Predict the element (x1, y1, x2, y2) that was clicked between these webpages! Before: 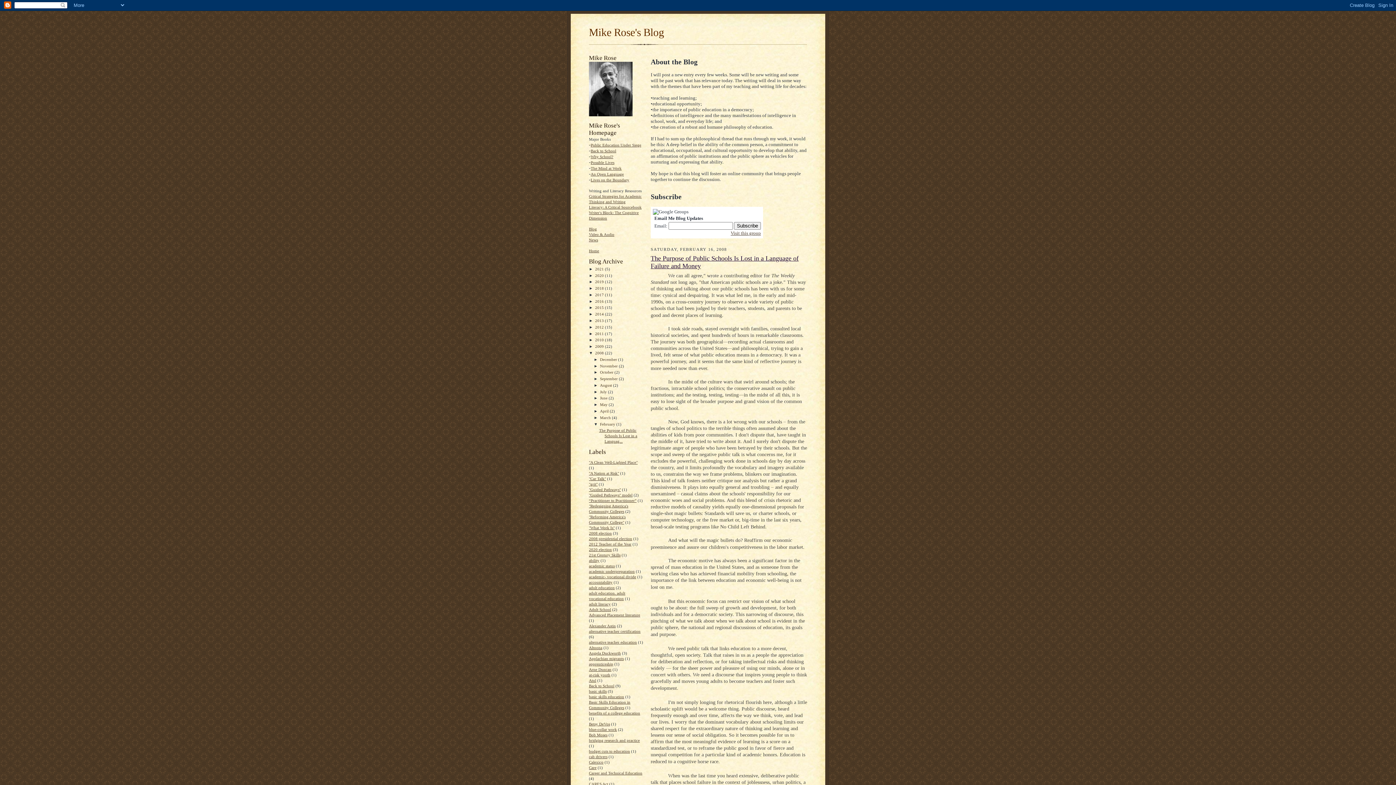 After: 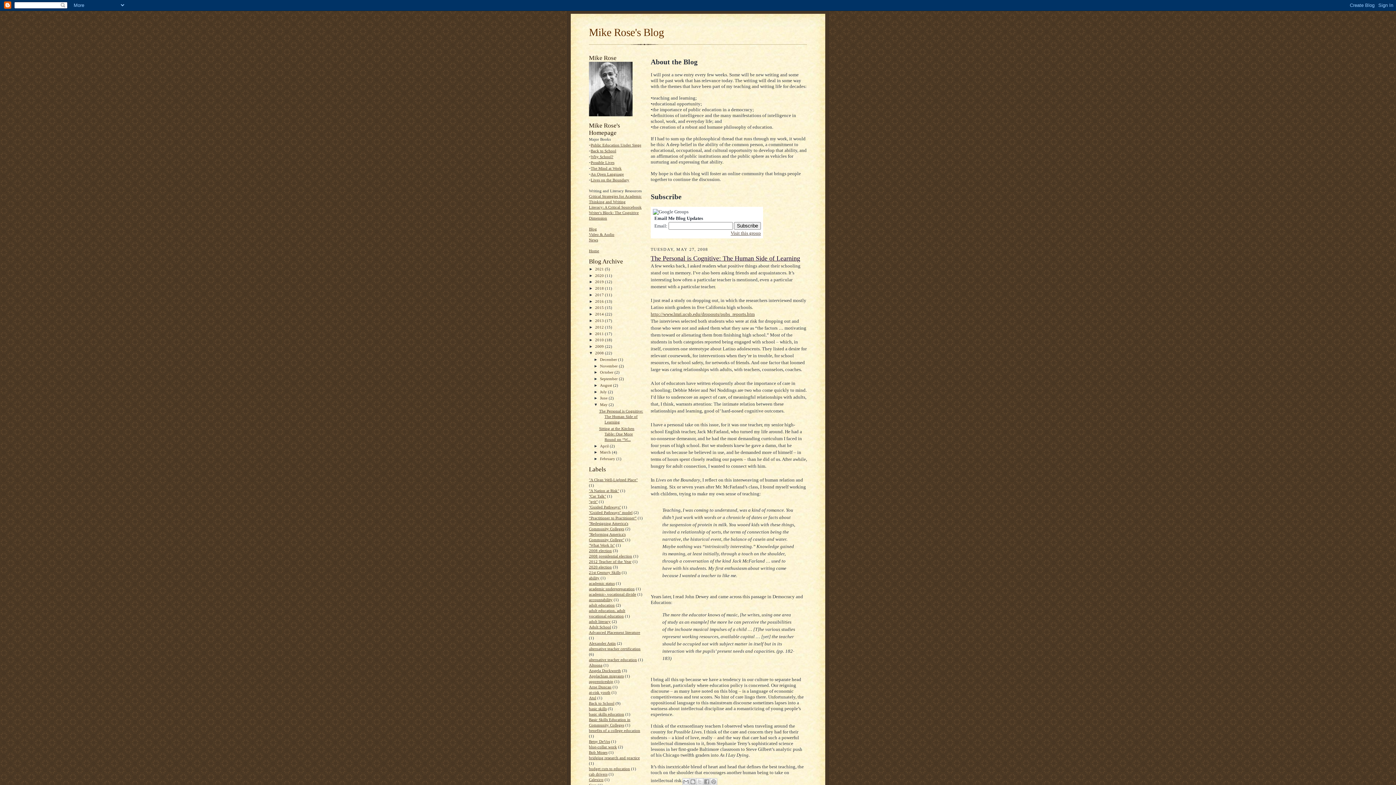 Action: bbox: (600, 402, 608, 406) label: May 